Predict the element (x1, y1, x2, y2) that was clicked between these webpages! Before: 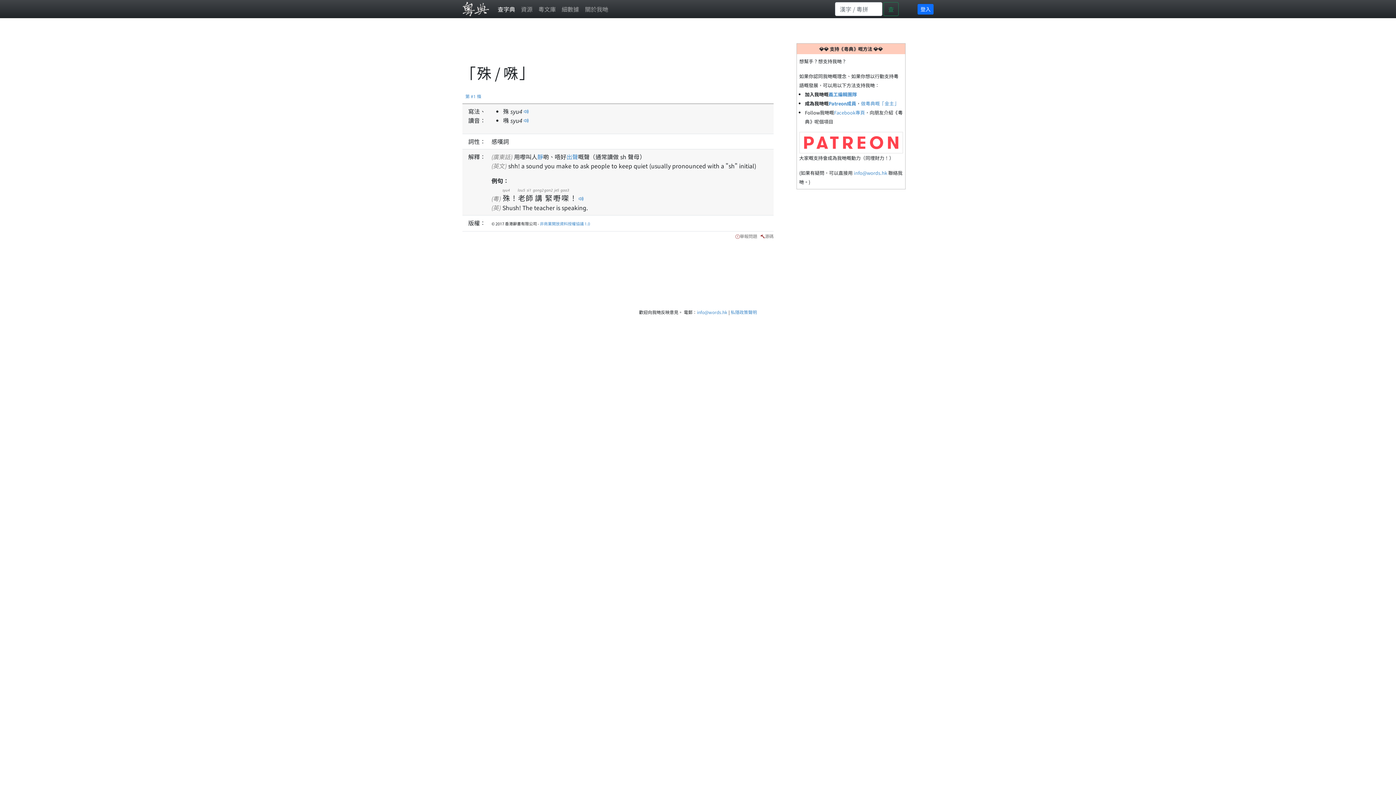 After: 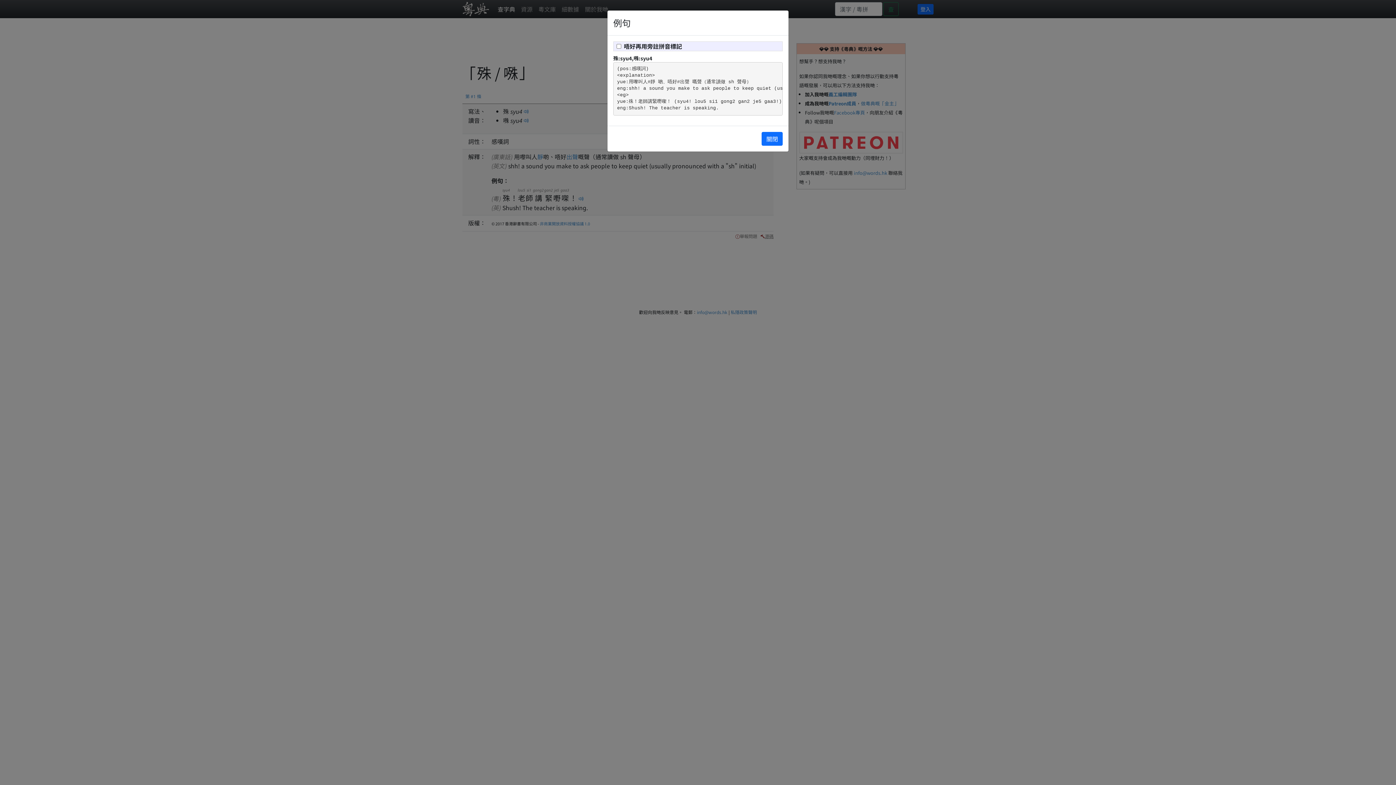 Action: bbox: (765, 233, 773, 239) label: 源碼